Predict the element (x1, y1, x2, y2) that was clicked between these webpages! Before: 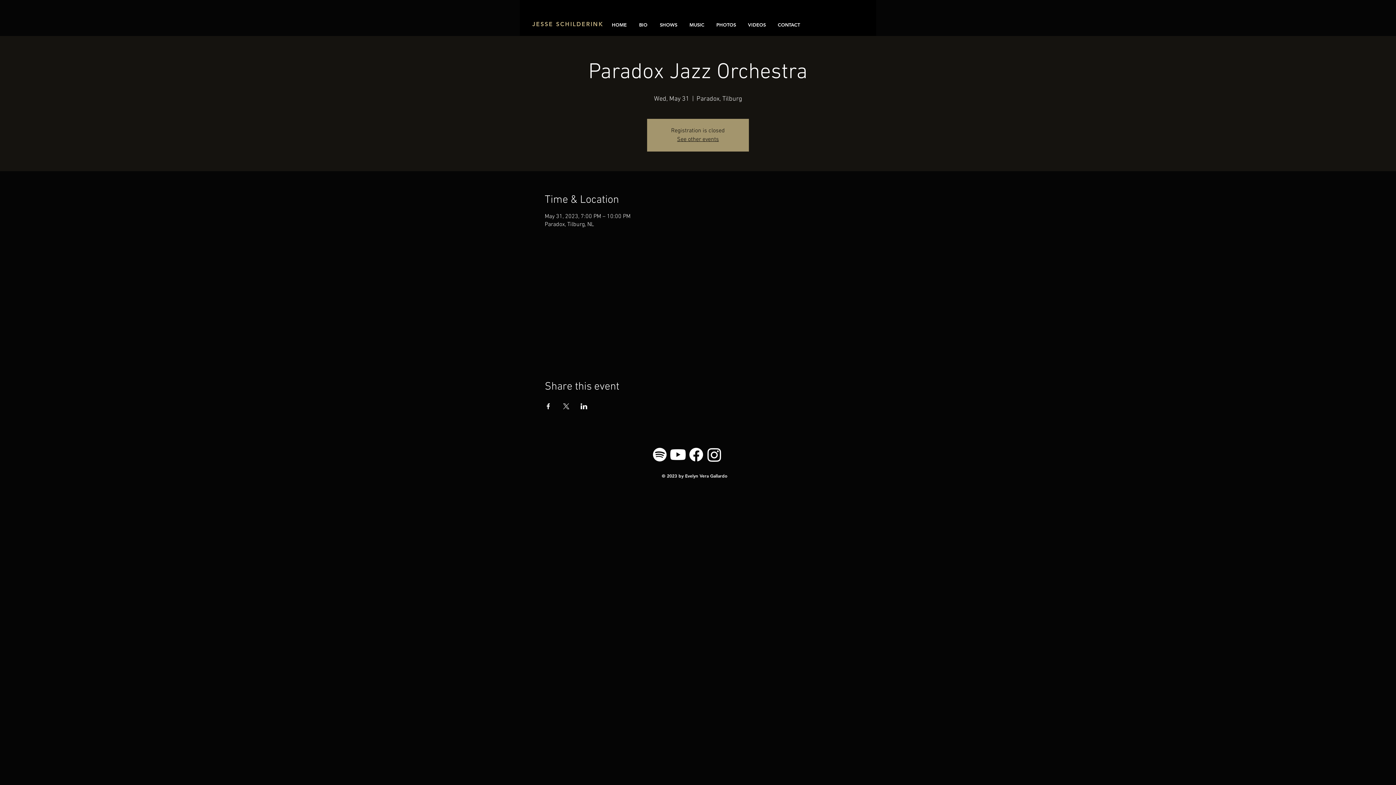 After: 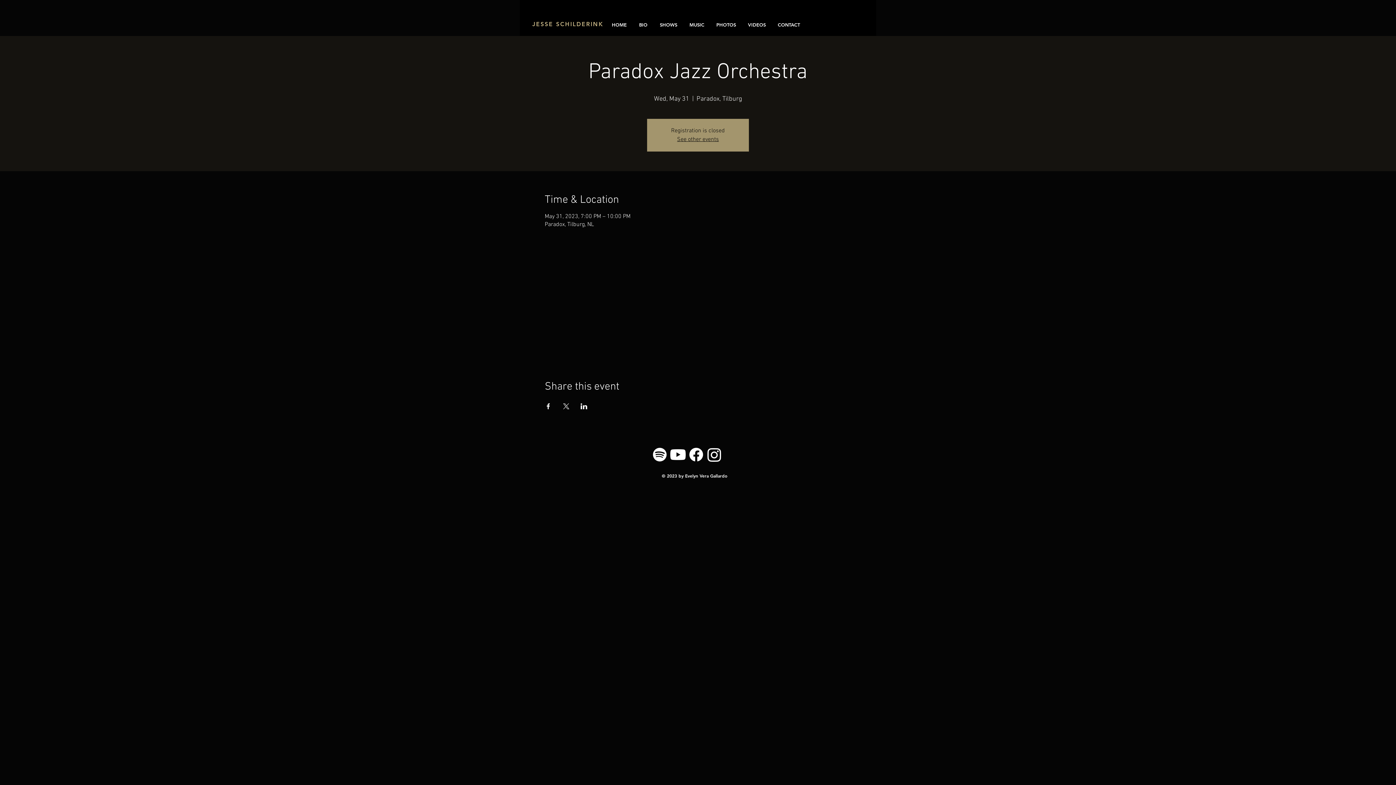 Action: bbox: (687, 445, 705, 464) label: Facebook      